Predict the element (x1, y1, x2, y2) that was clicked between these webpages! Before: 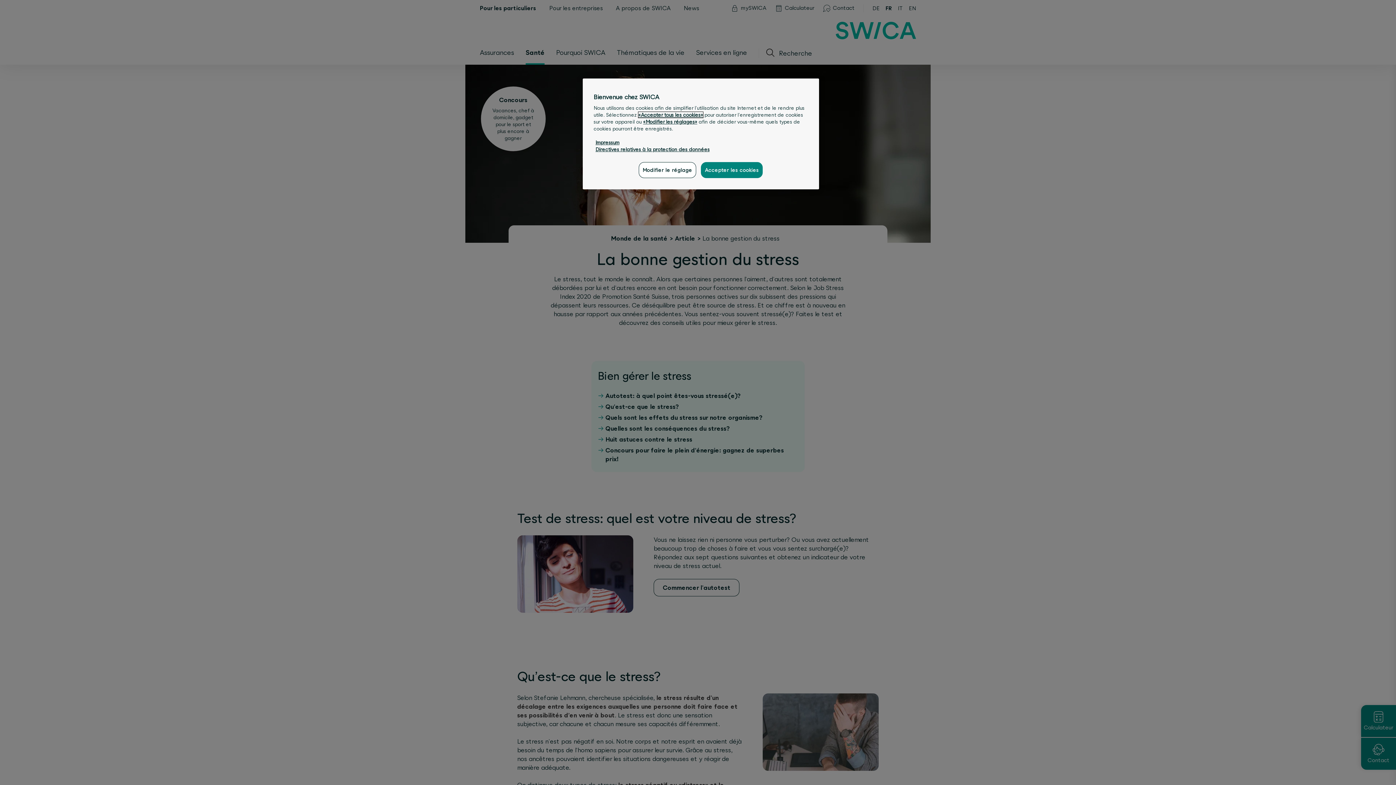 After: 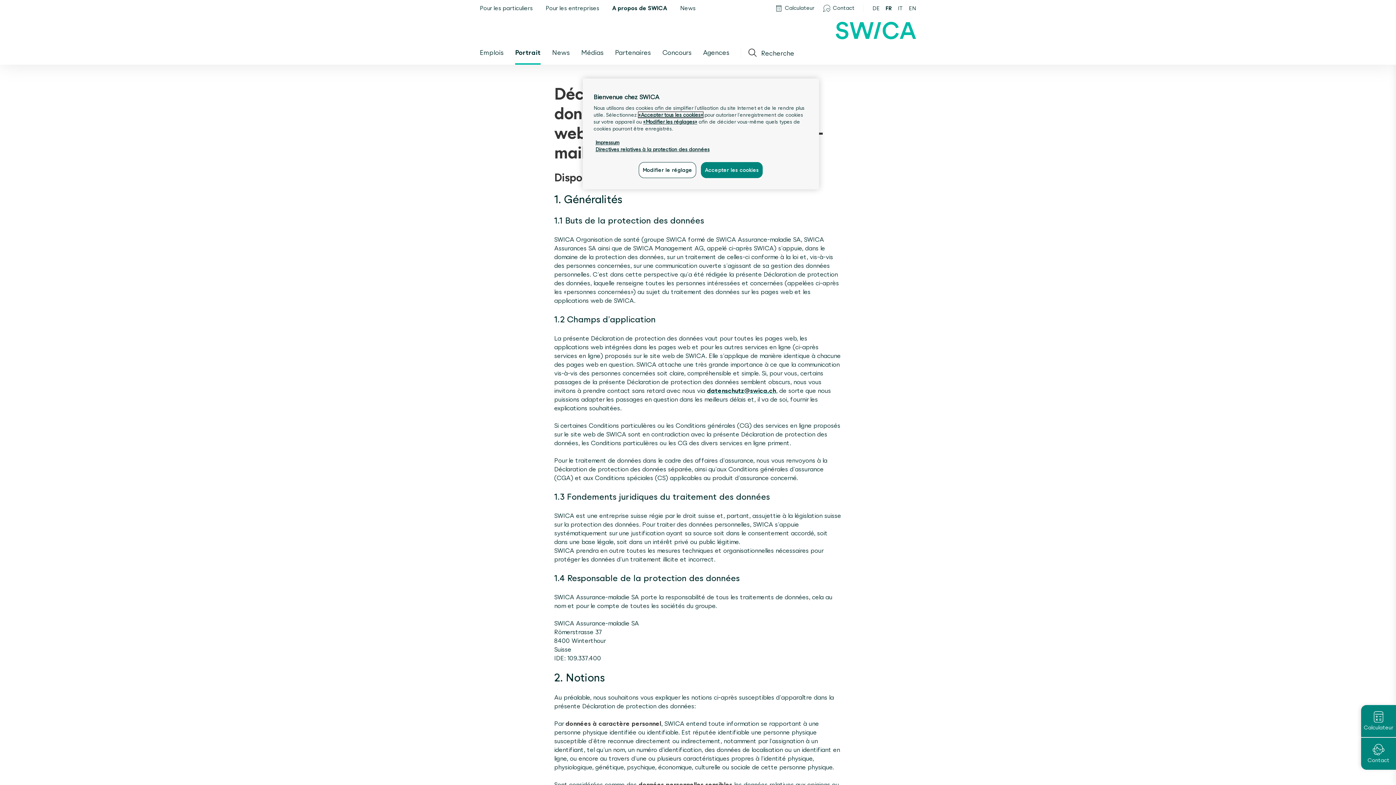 Action: label: Directives relatives à la protection des données bbox: (595, 146, 709, 152)